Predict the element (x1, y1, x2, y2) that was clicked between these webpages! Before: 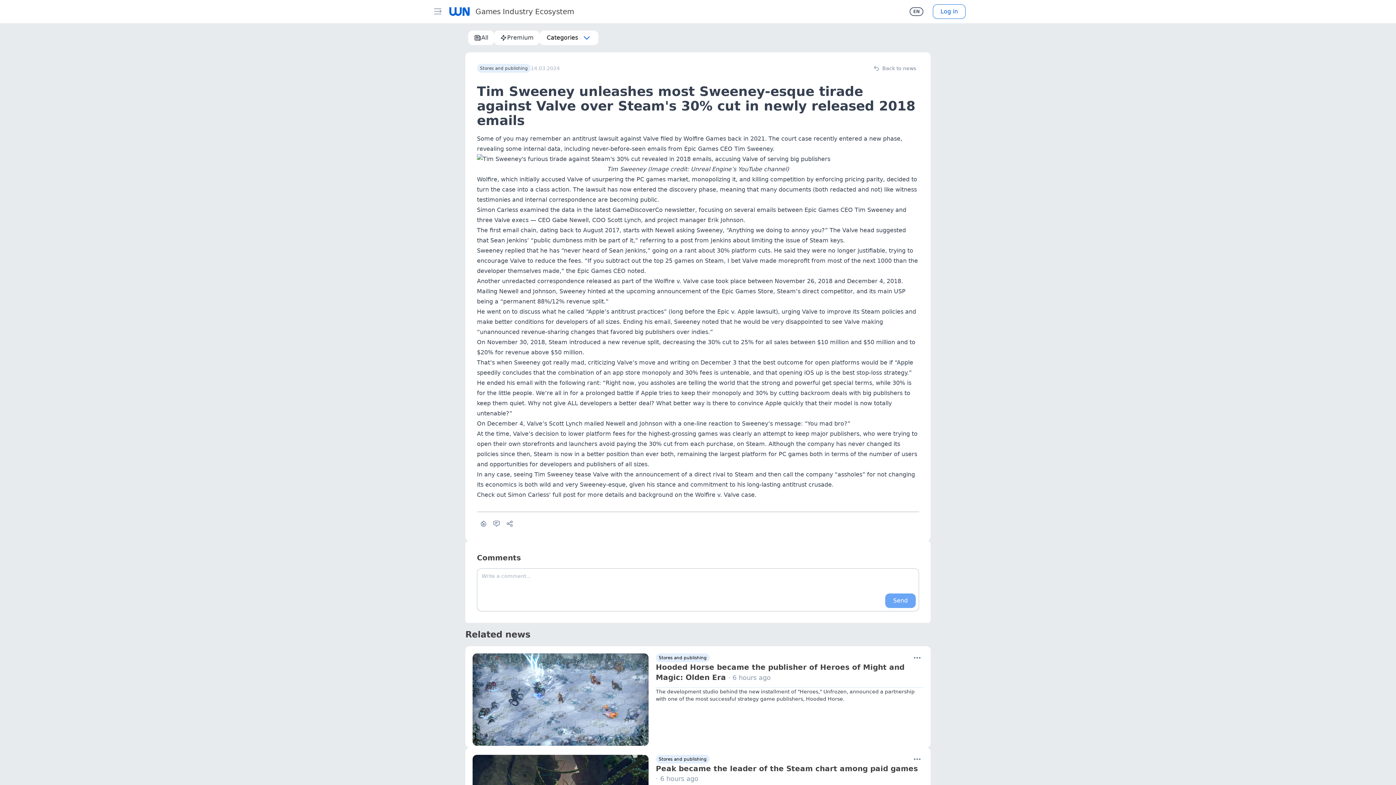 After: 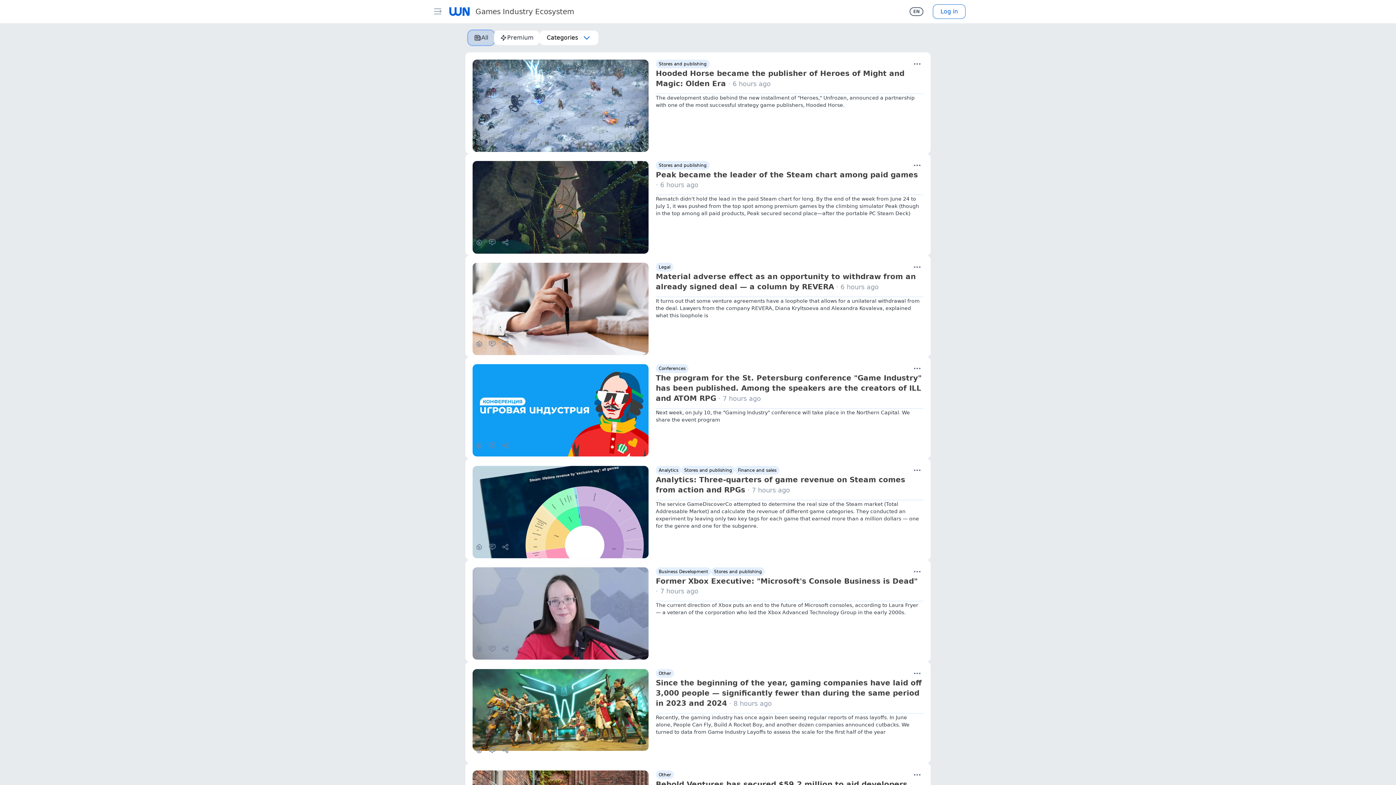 Action: bbox: (468, 30, 494, 45) label: All